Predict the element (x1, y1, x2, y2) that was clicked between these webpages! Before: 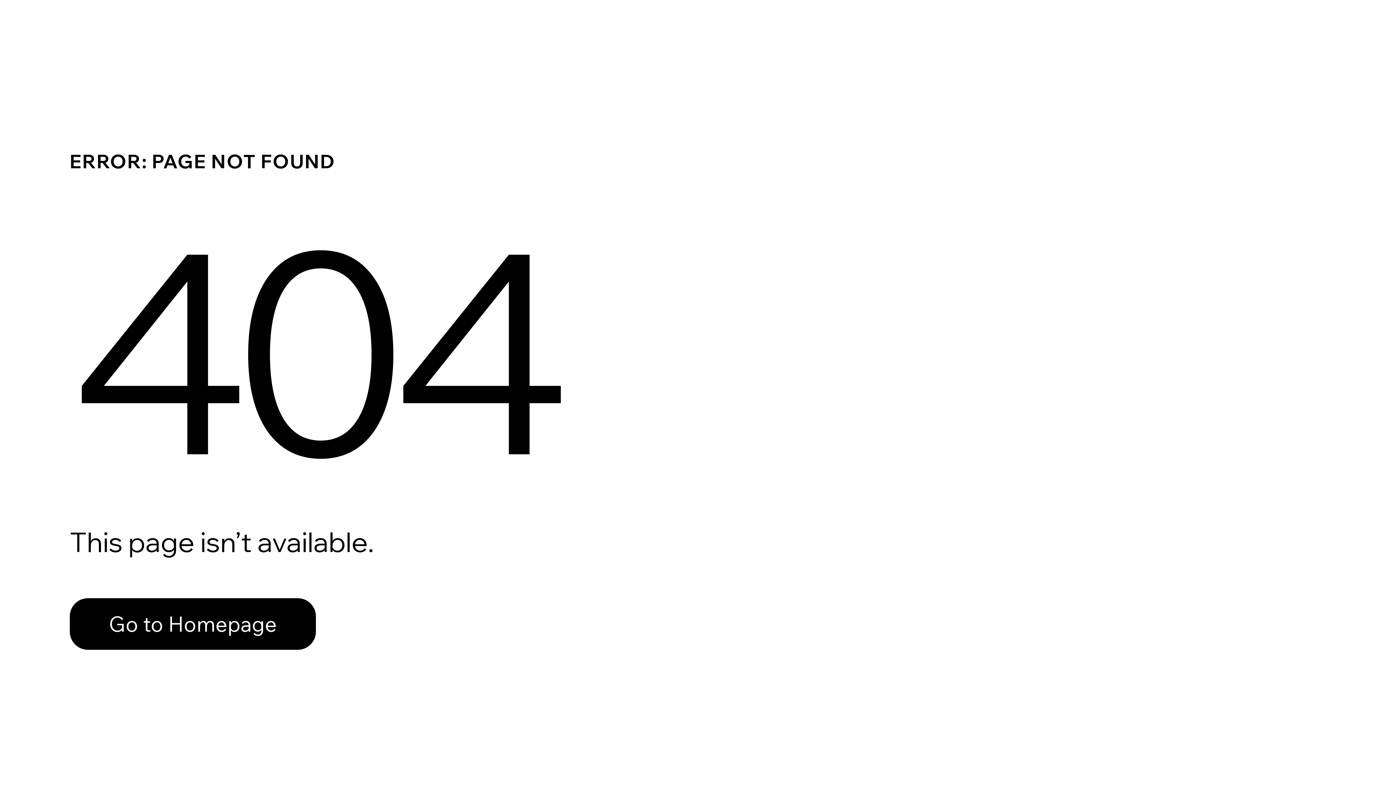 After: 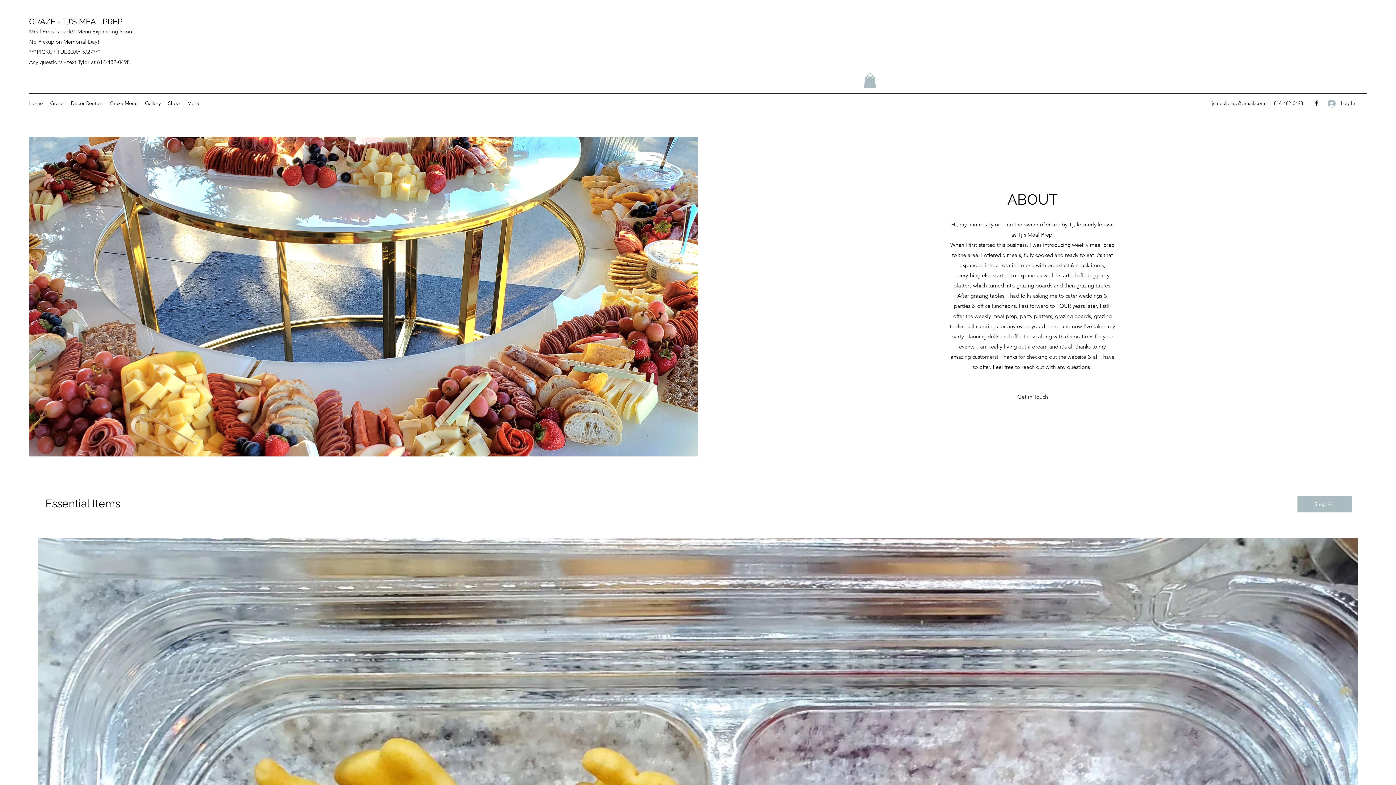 Action: bbox: (69, 582, 768, 659) label: Go to Homepage